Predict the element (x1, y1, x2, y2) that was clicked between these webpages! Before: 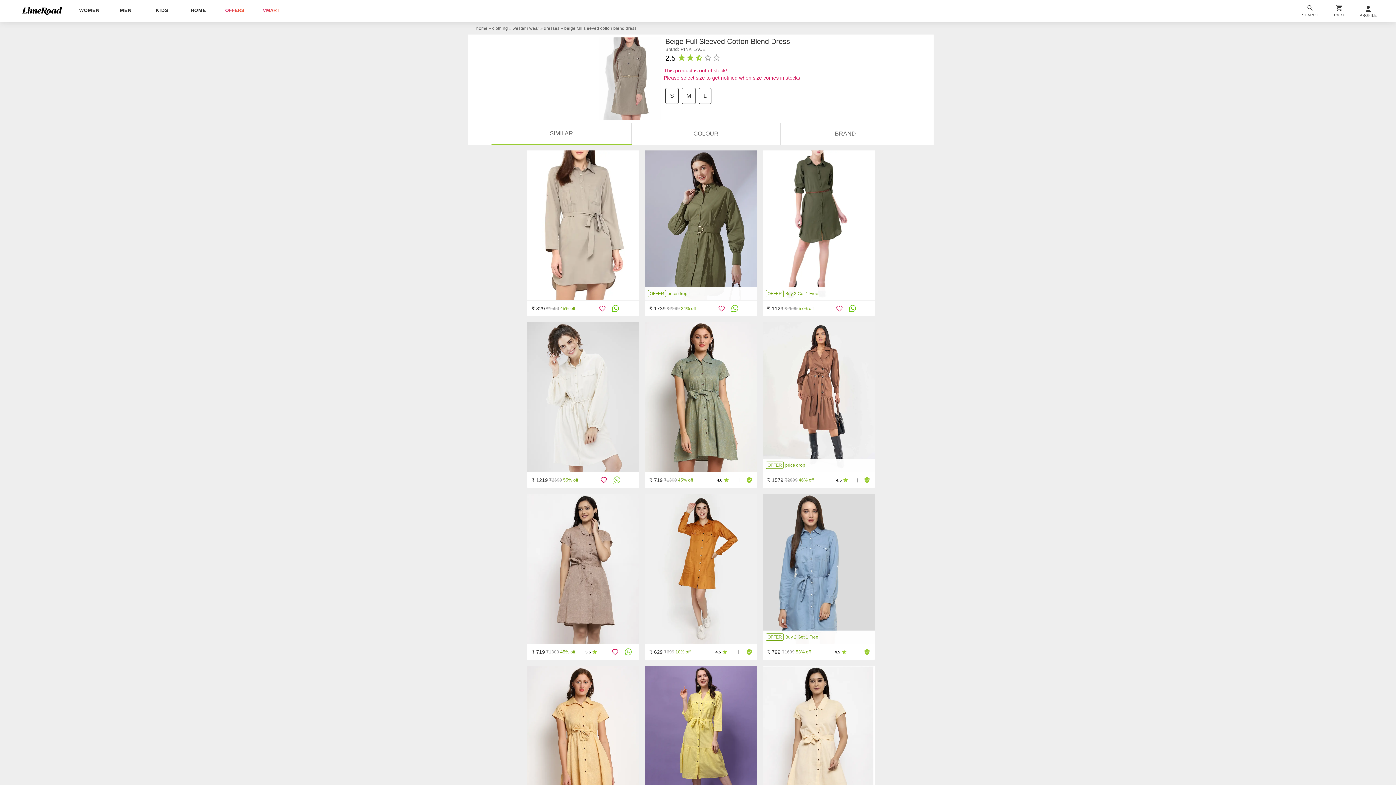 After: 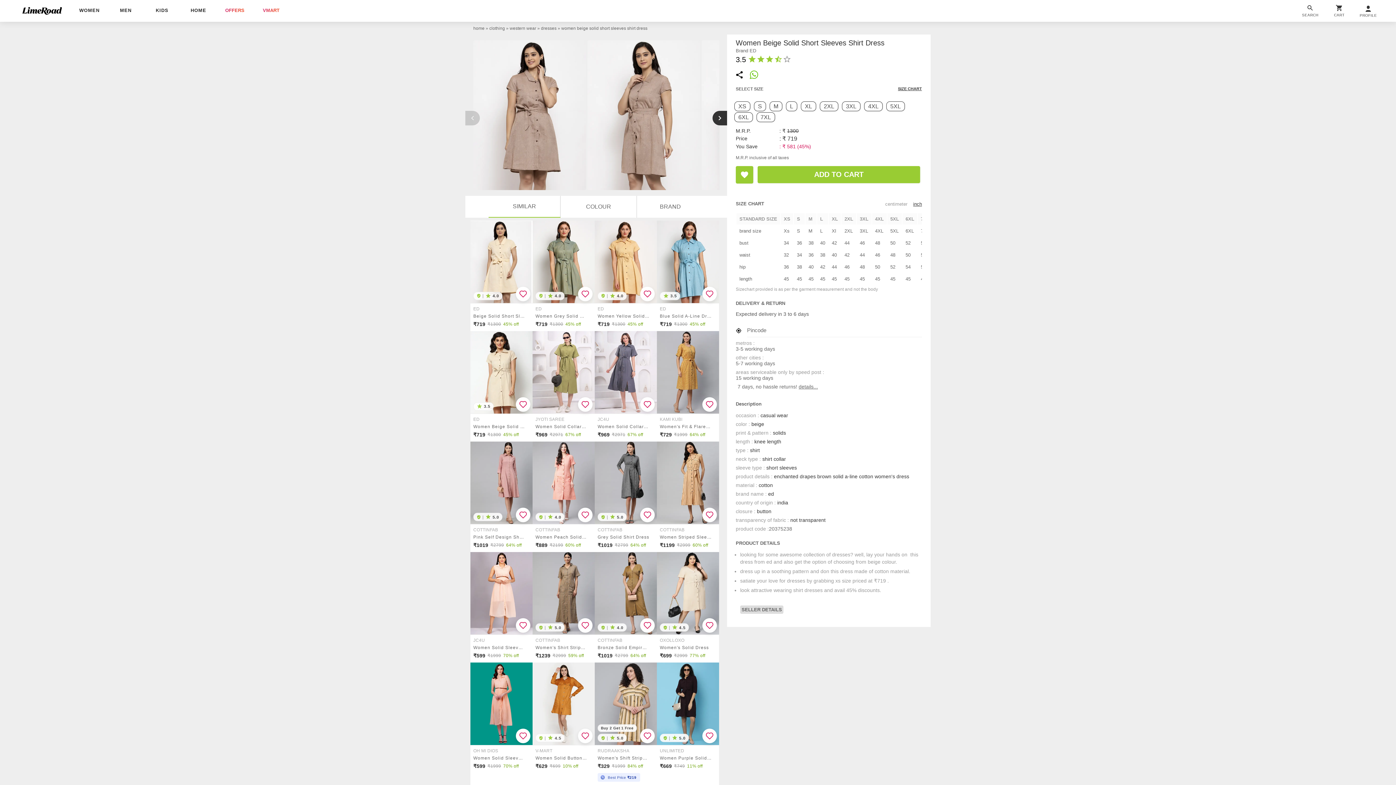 Action: bbox: (527, 494, 639, 643)